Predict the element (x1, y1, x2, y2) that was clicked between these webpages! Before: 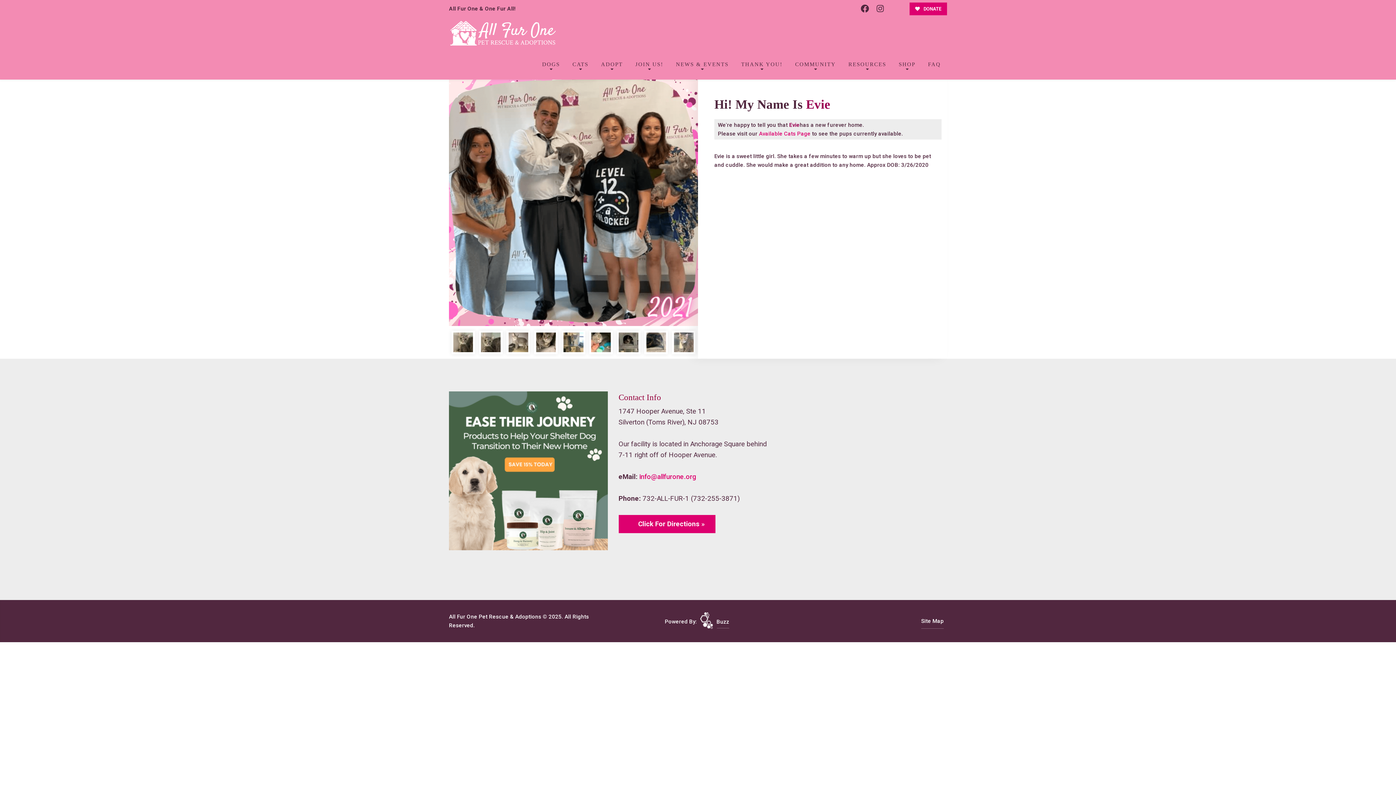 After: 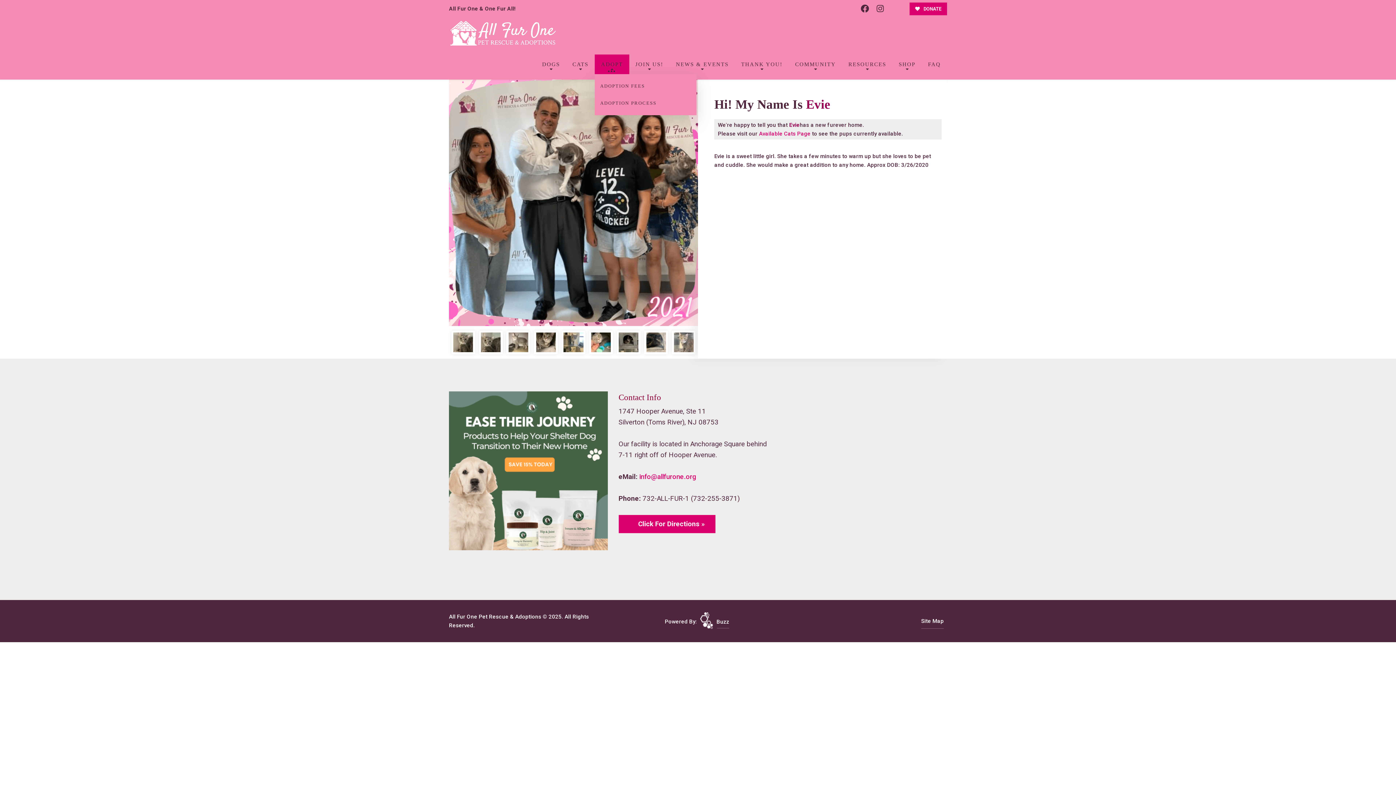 Action: bbox: (594, 54, 629, 74) label: ADOPT